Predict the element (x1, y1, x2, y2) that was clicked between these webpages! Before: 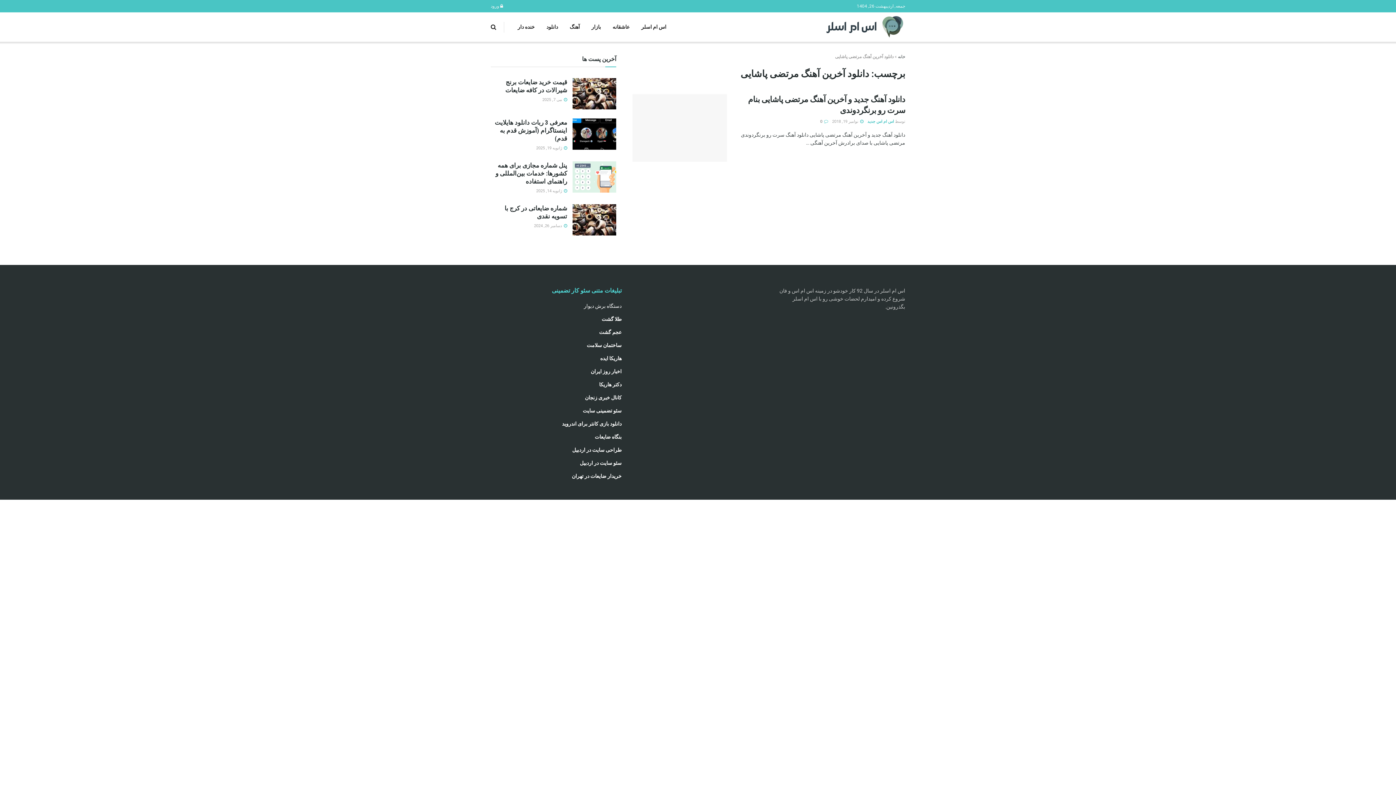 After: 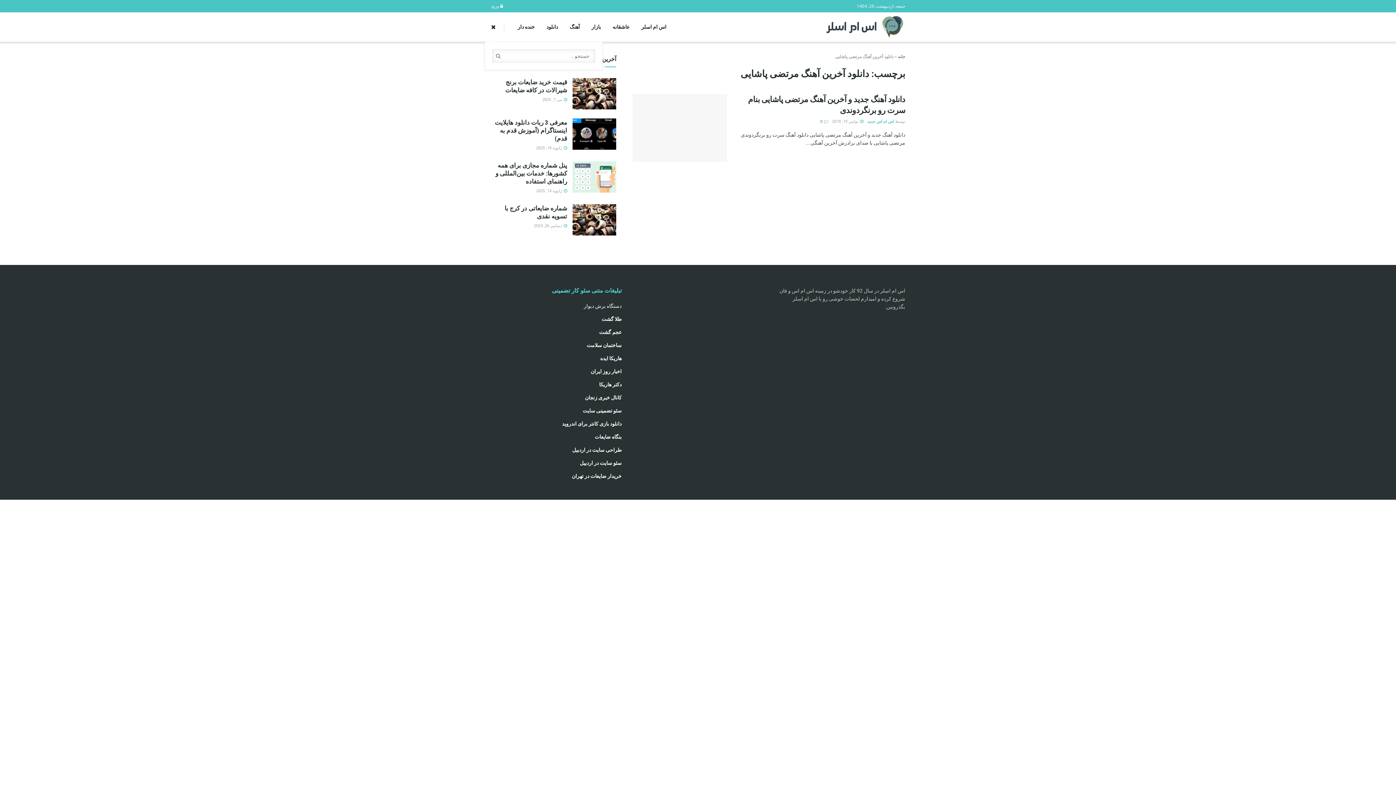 Action: bbox: (490, 12, 496, 41)